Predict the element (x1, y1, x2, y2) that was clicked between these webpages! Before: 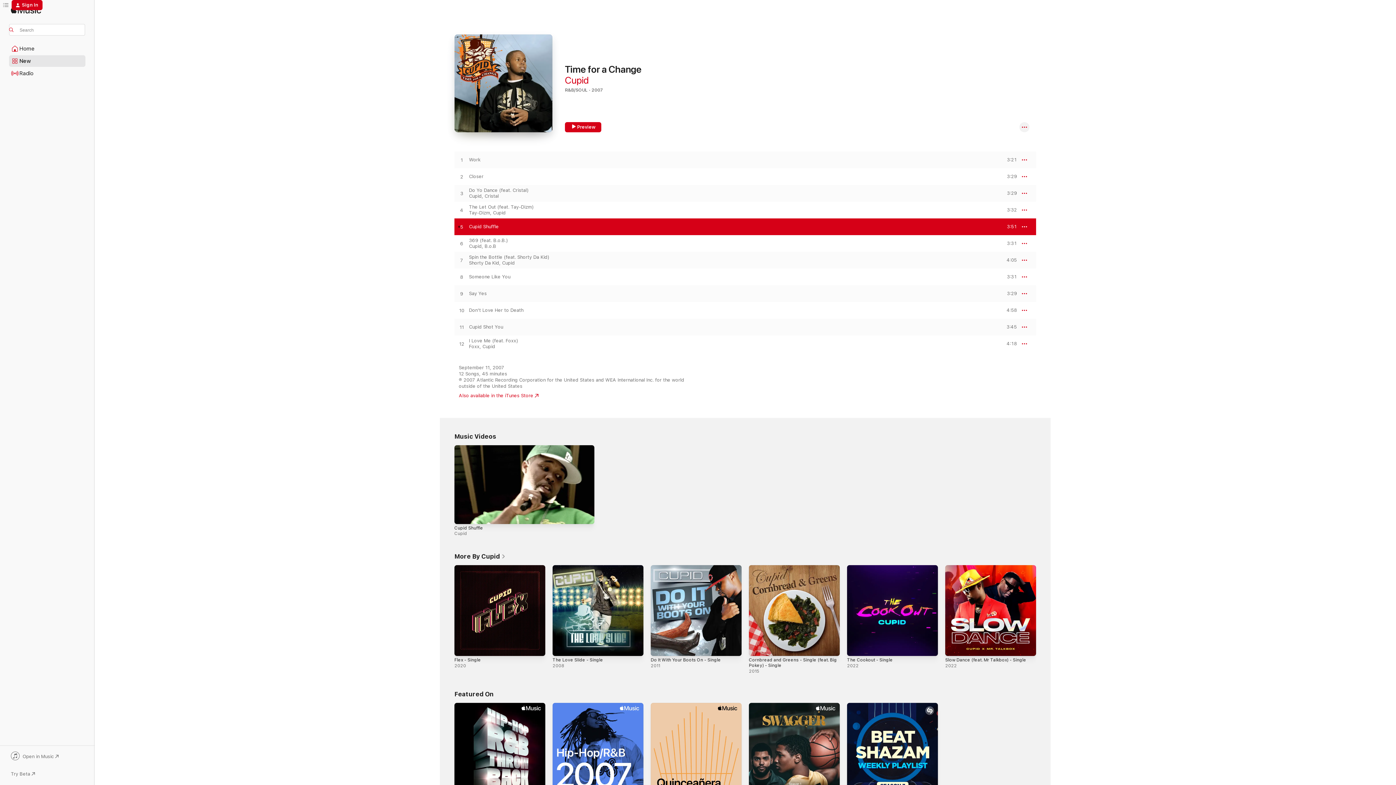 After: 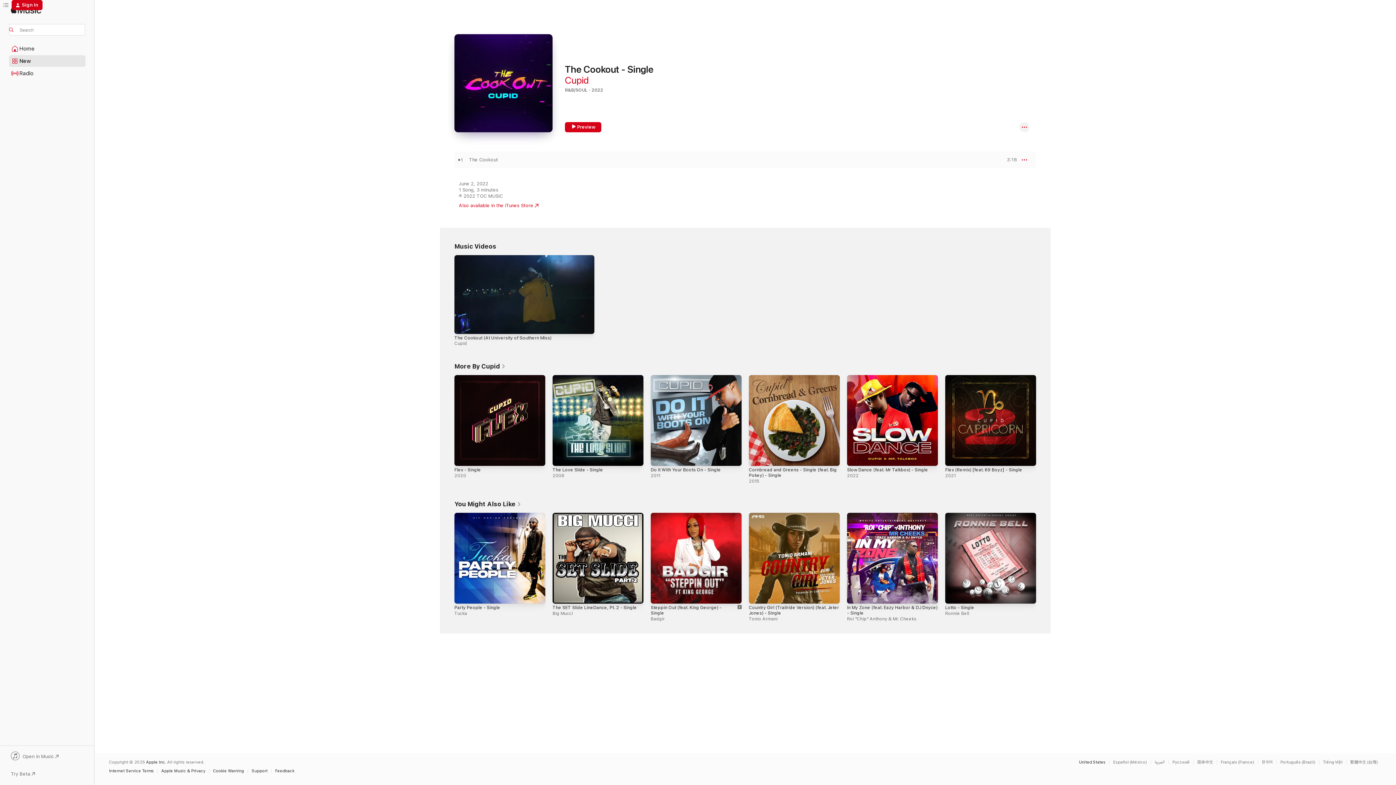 Action: label: The Cookout - Single bbox: (847, 657, 893, 662)